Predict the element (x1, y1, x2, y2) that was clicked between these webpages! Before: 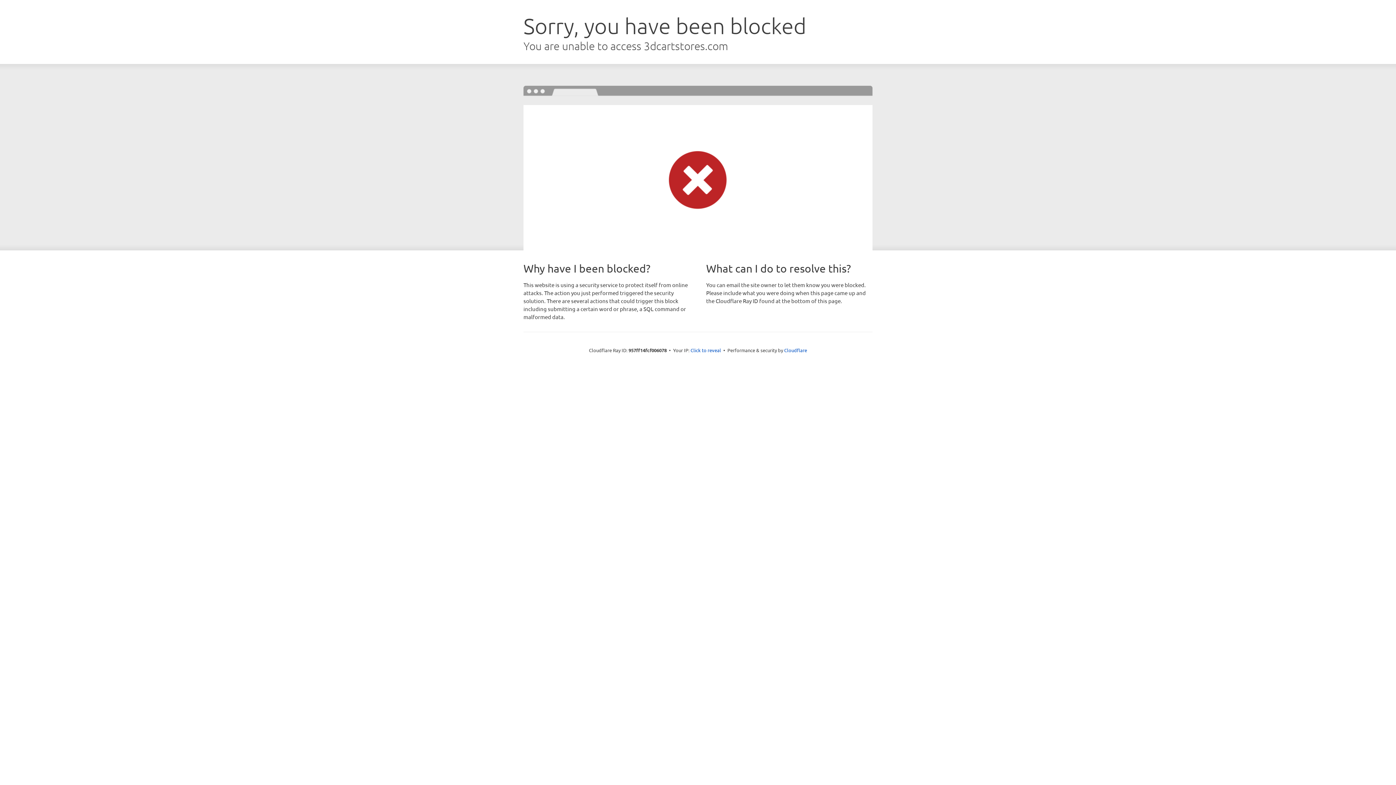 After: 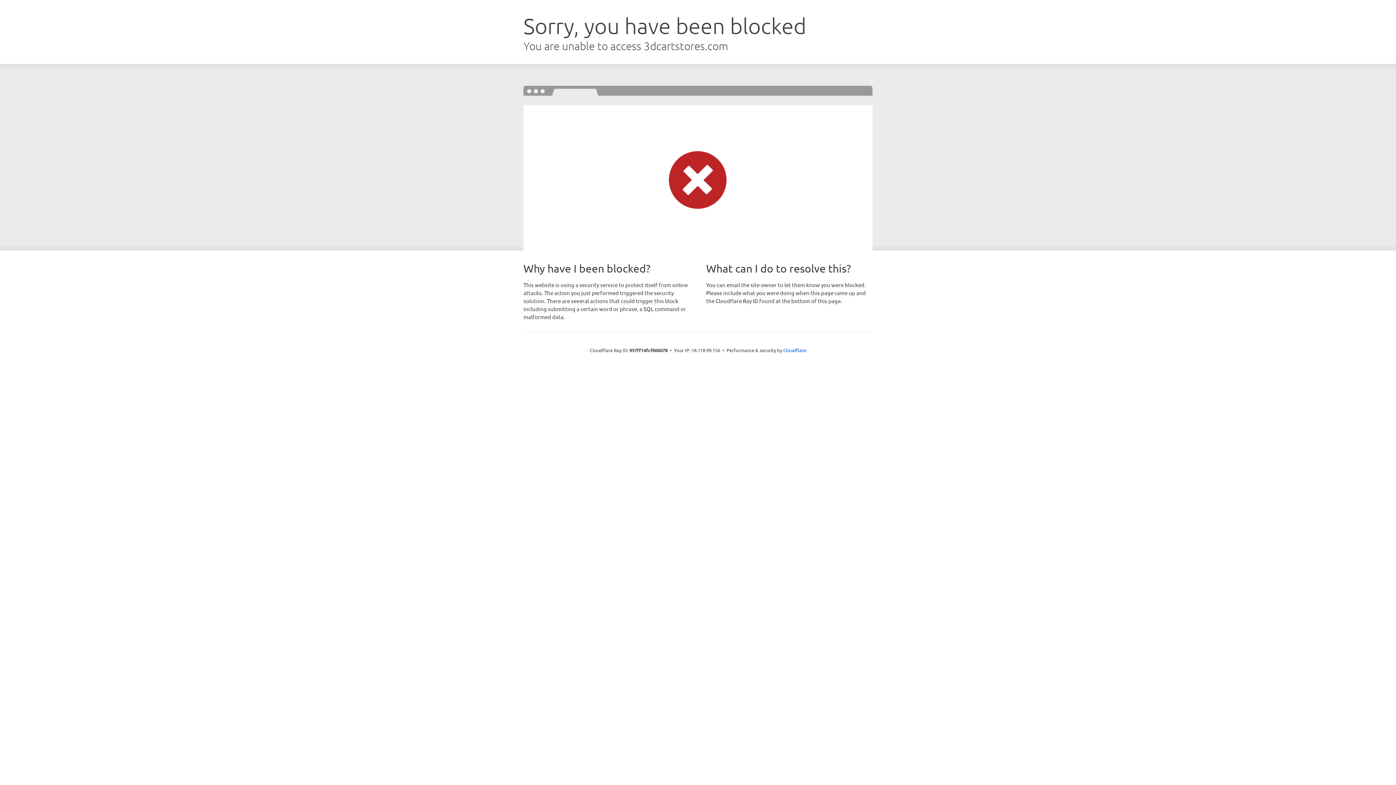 Action: label: Click to reveal bbox: (690, 346, 721, 353)